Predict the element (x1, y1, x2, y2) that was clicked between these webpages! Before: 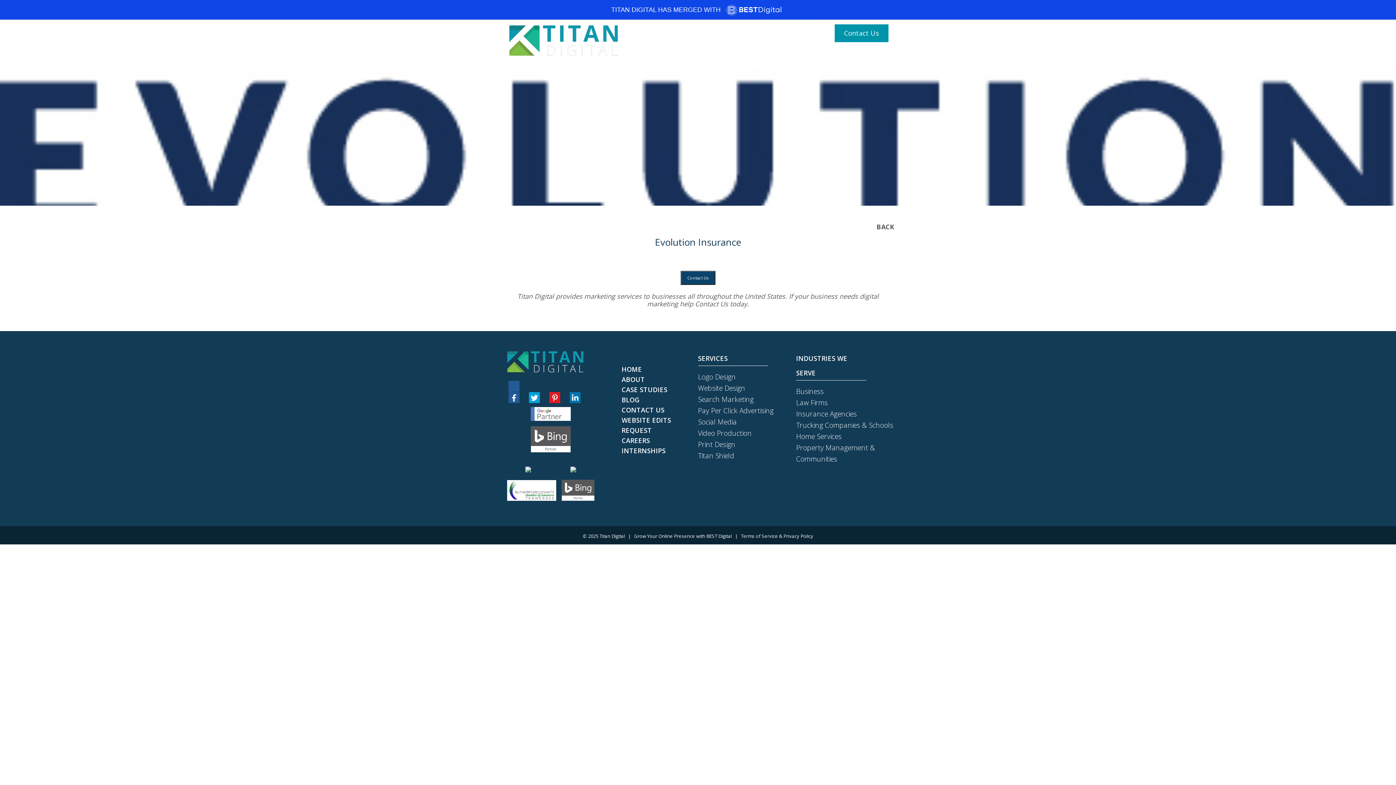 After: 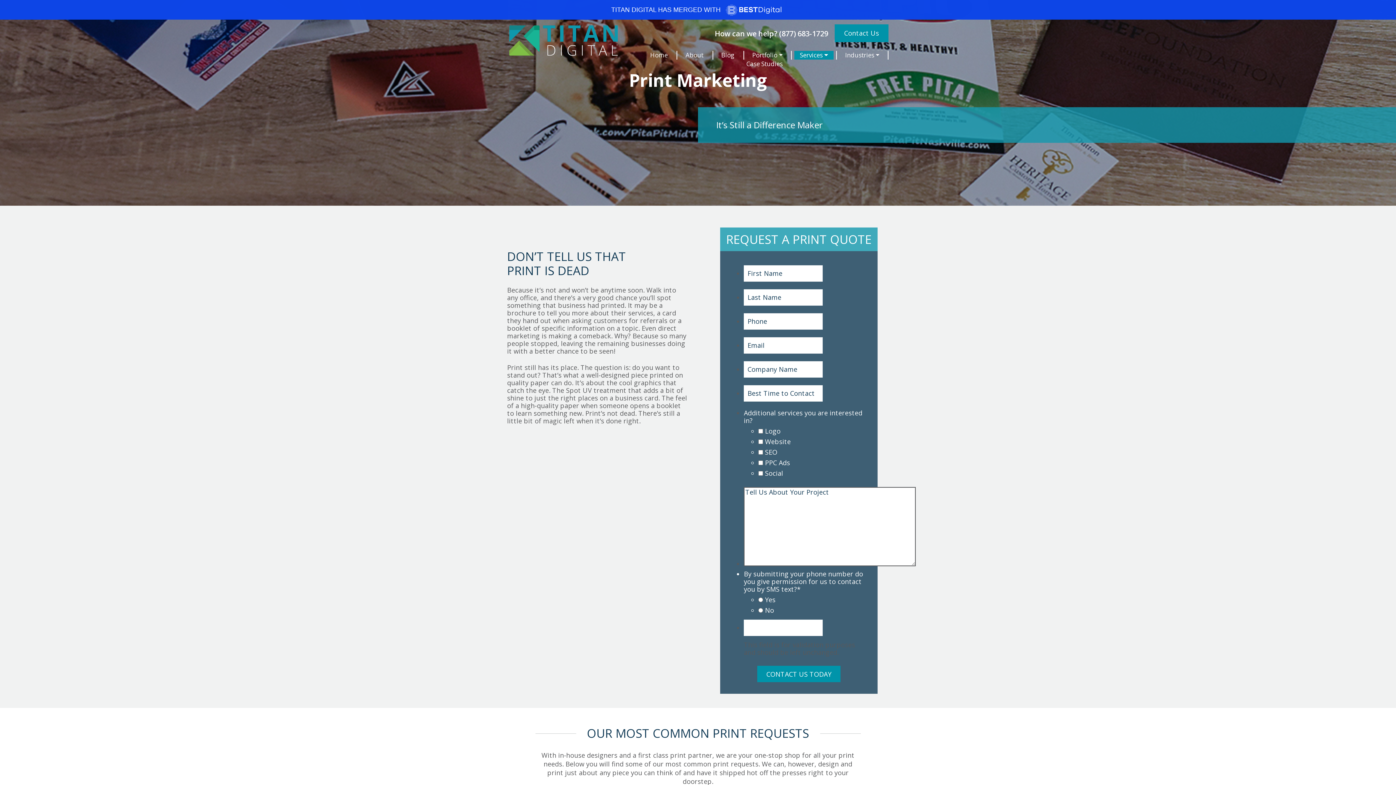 Action: bbox: (698, 440, 735, 449) label: Print Design